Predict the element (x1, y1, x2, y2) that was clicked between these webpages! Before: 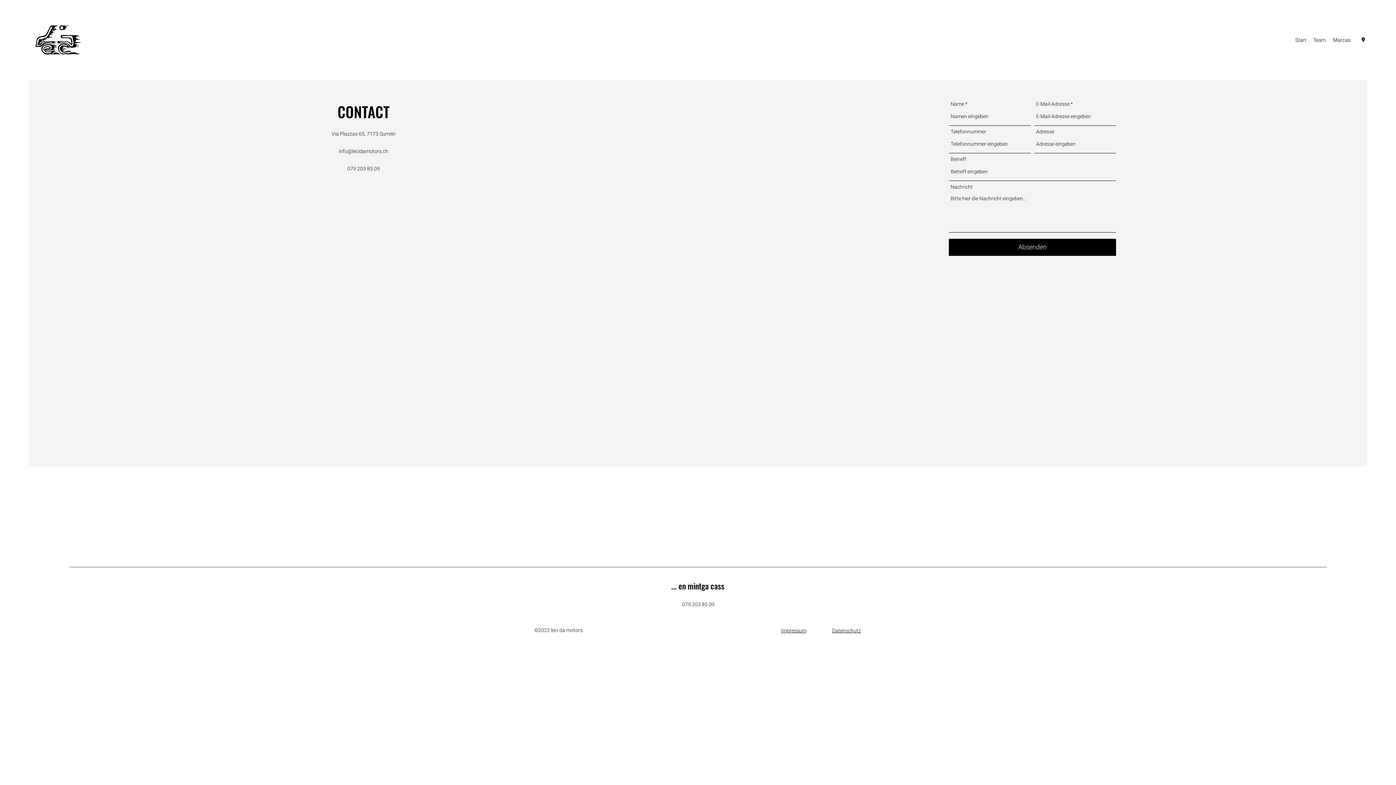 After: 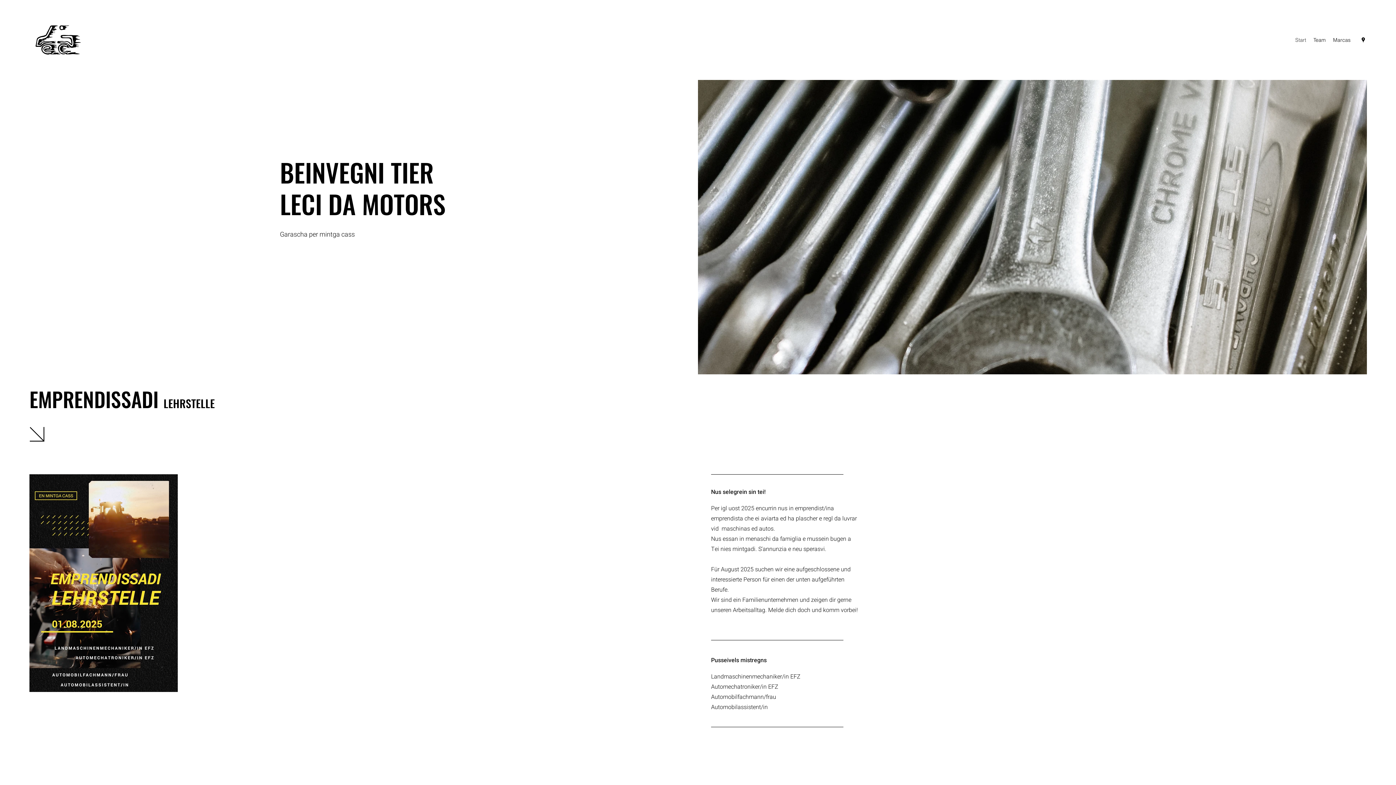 Action: label: Start bbox: (1292, 34, 1310, 45)